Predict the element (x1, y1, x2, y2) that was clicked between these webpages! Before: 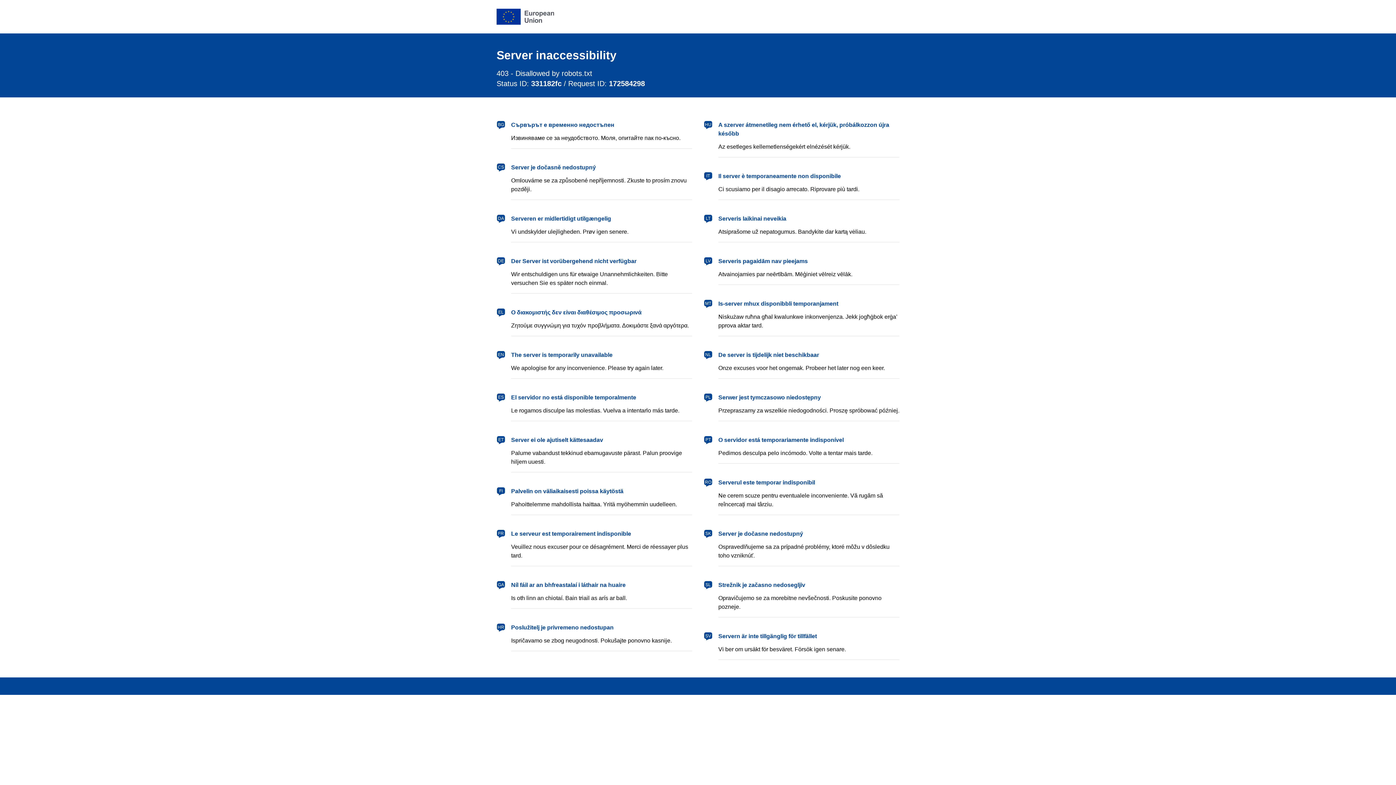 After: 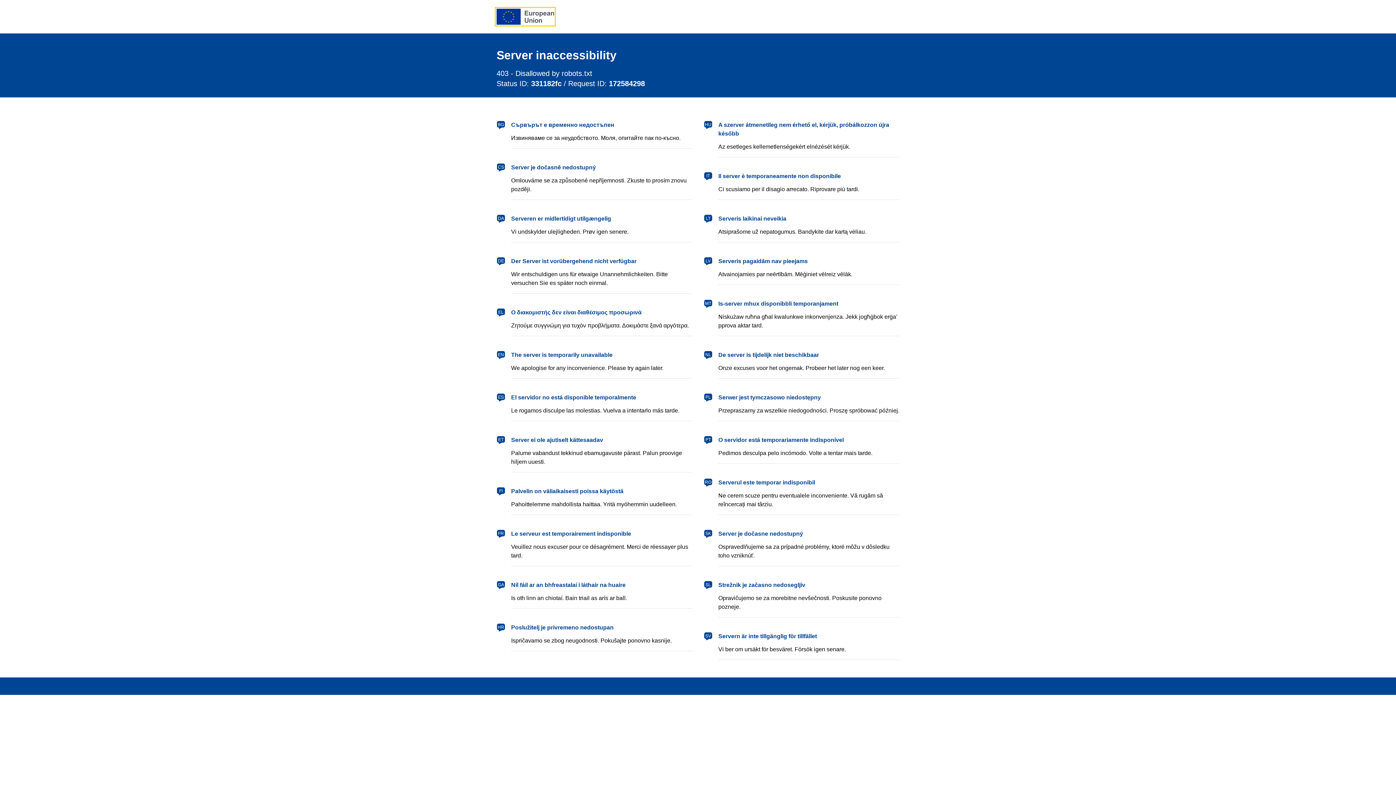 Action: label: European Union bbox: (496, 8, 554, 24)